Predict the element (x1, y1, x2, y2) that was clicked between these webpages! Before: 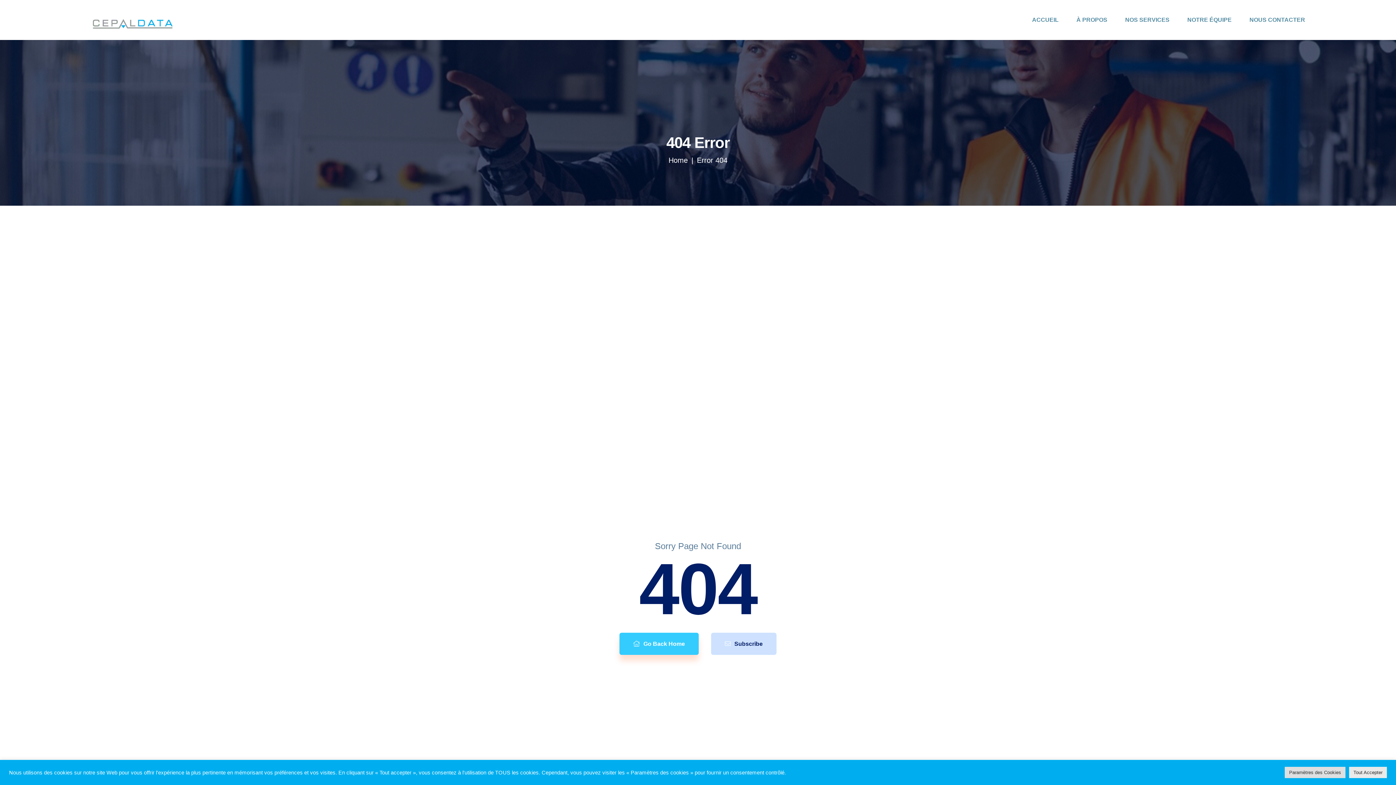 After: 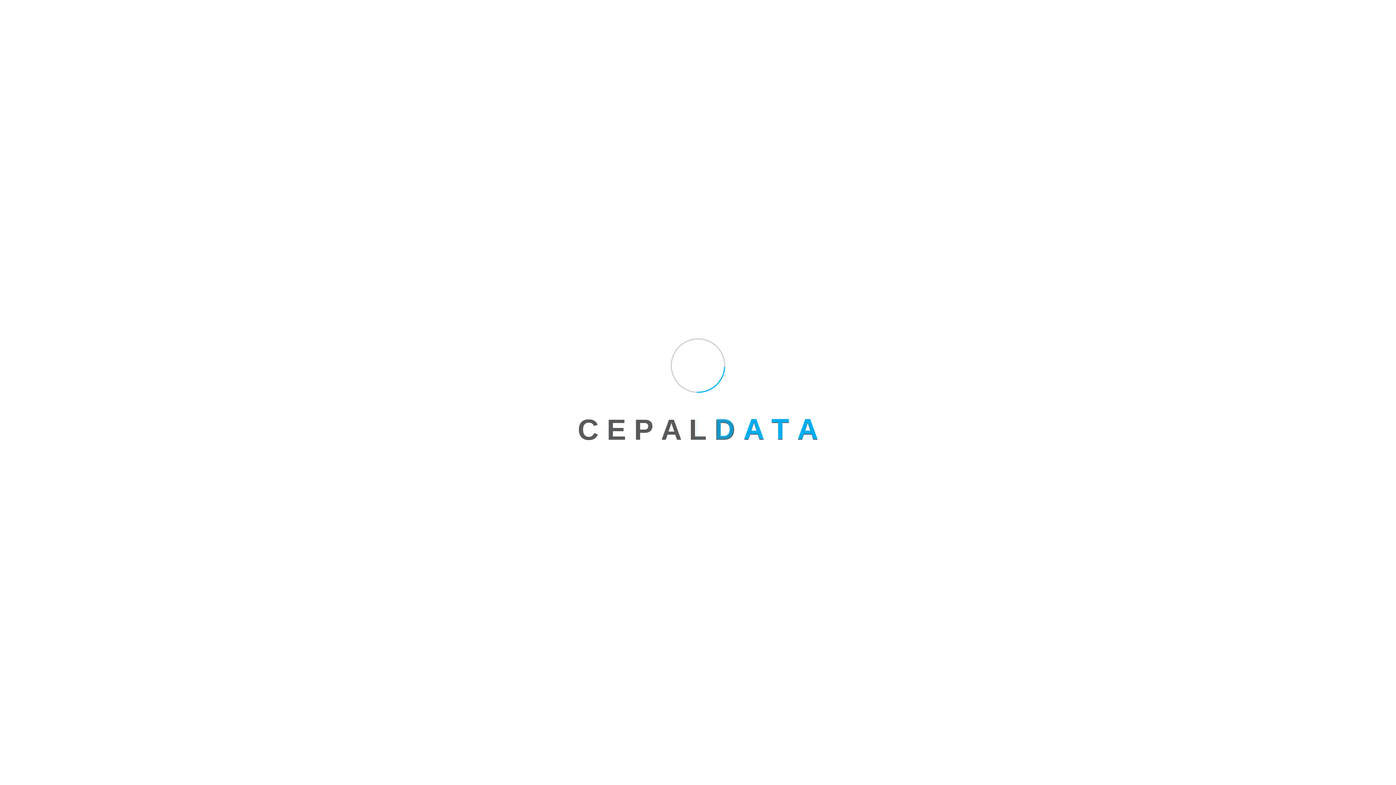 Action: bbox: (1249, 3, 1305, 36) label: NOUS CONTACTER